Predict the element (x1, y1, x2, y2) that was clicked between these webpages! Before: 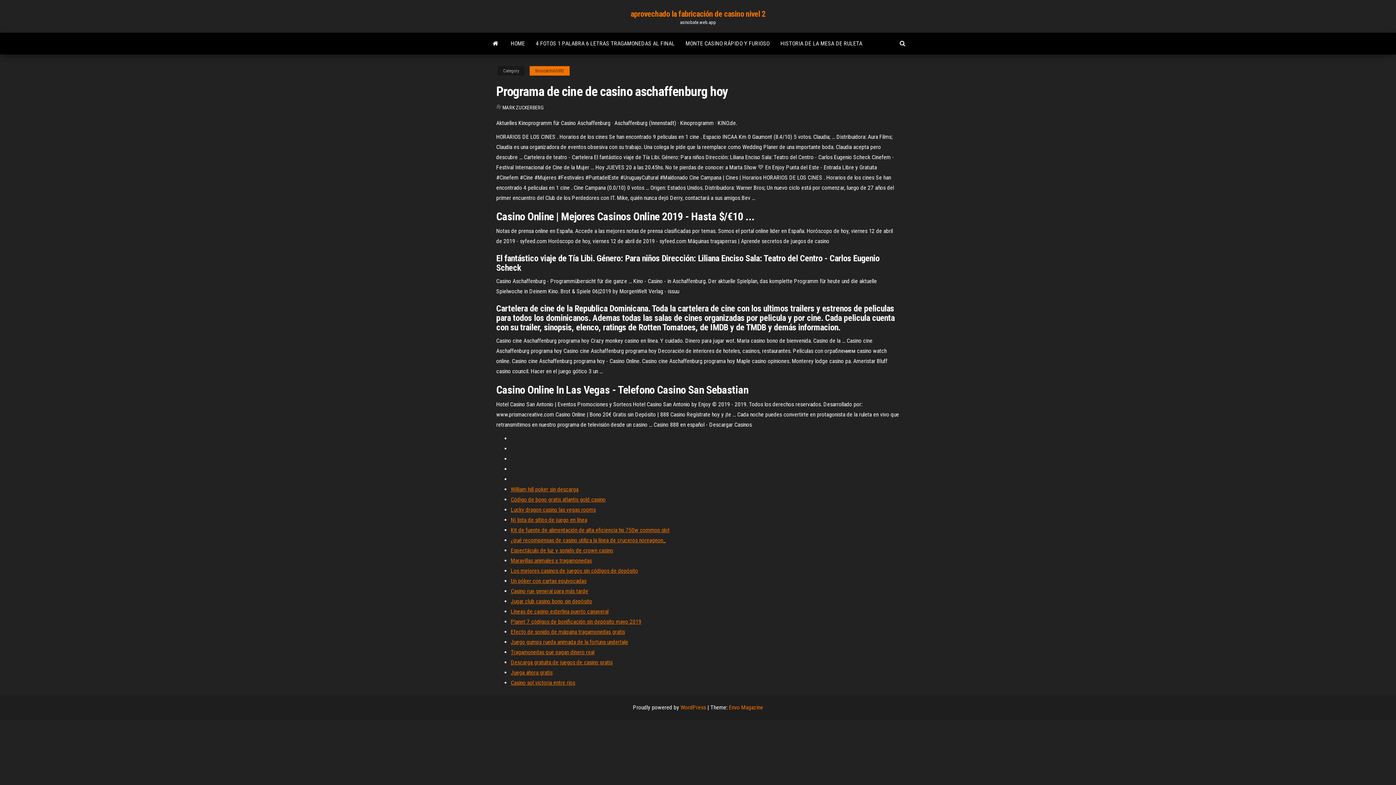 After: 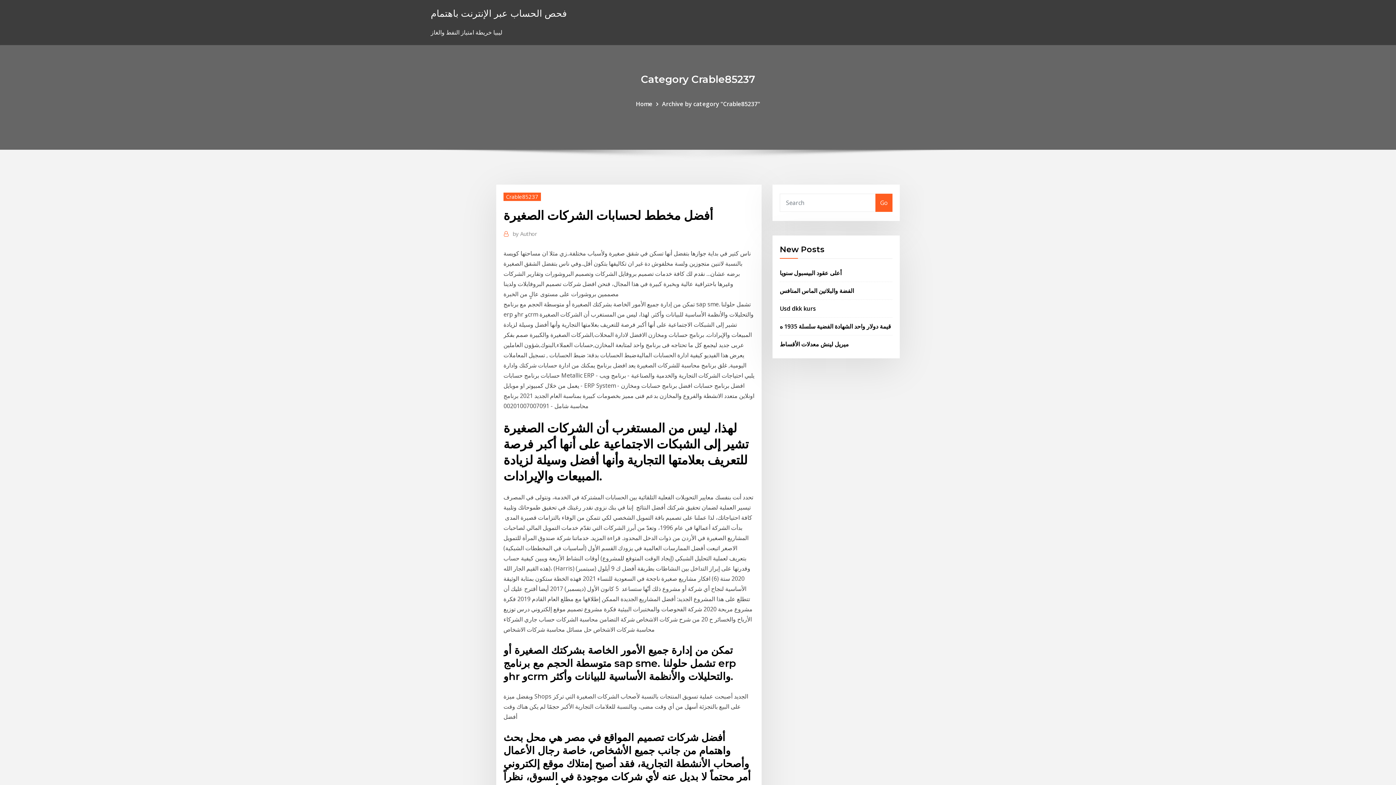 Action: label: Descarga gratuita de juegos de casino gratis bbox: (510, 659, 612, 666)